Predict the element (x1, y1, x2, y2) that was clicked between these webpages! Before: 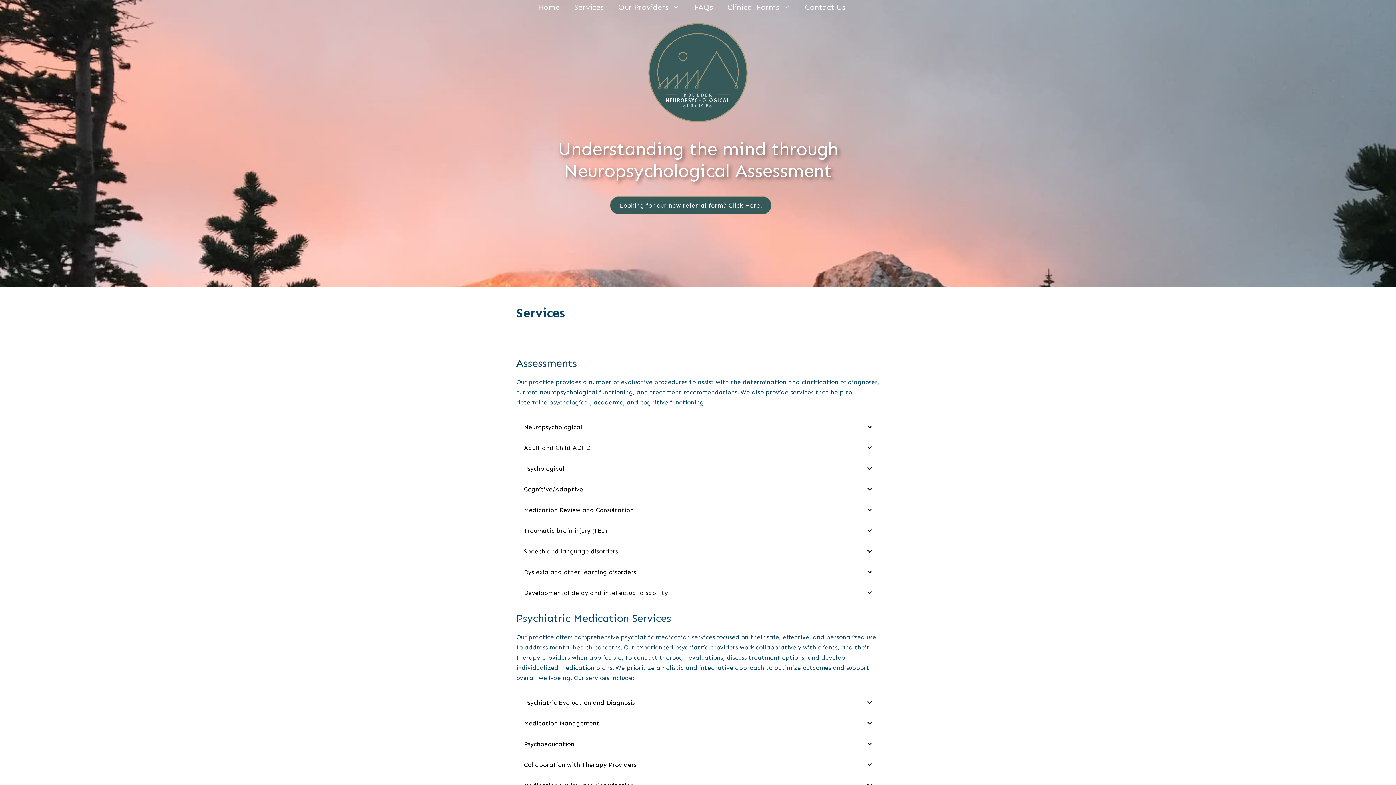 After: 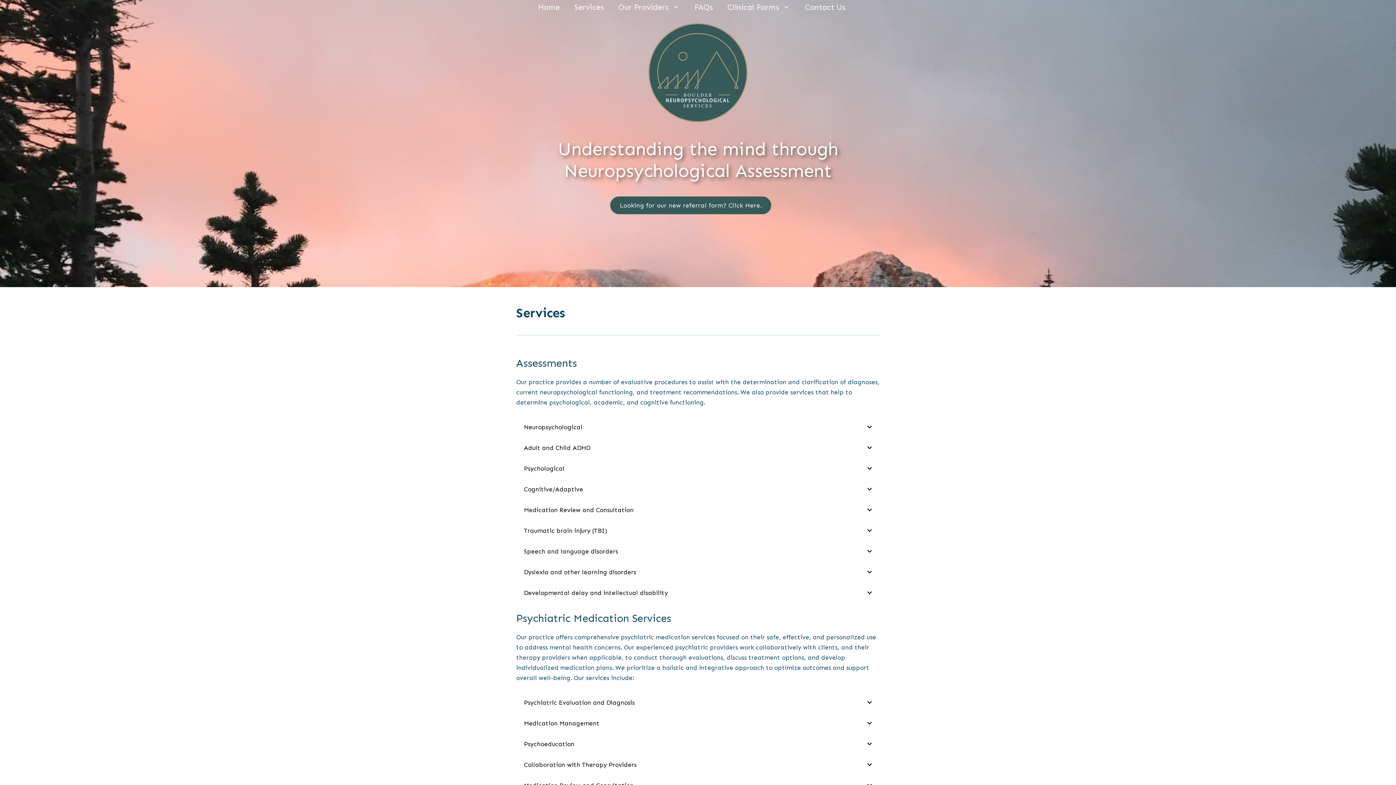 Action: bbox: (647, 68, 749, 75)